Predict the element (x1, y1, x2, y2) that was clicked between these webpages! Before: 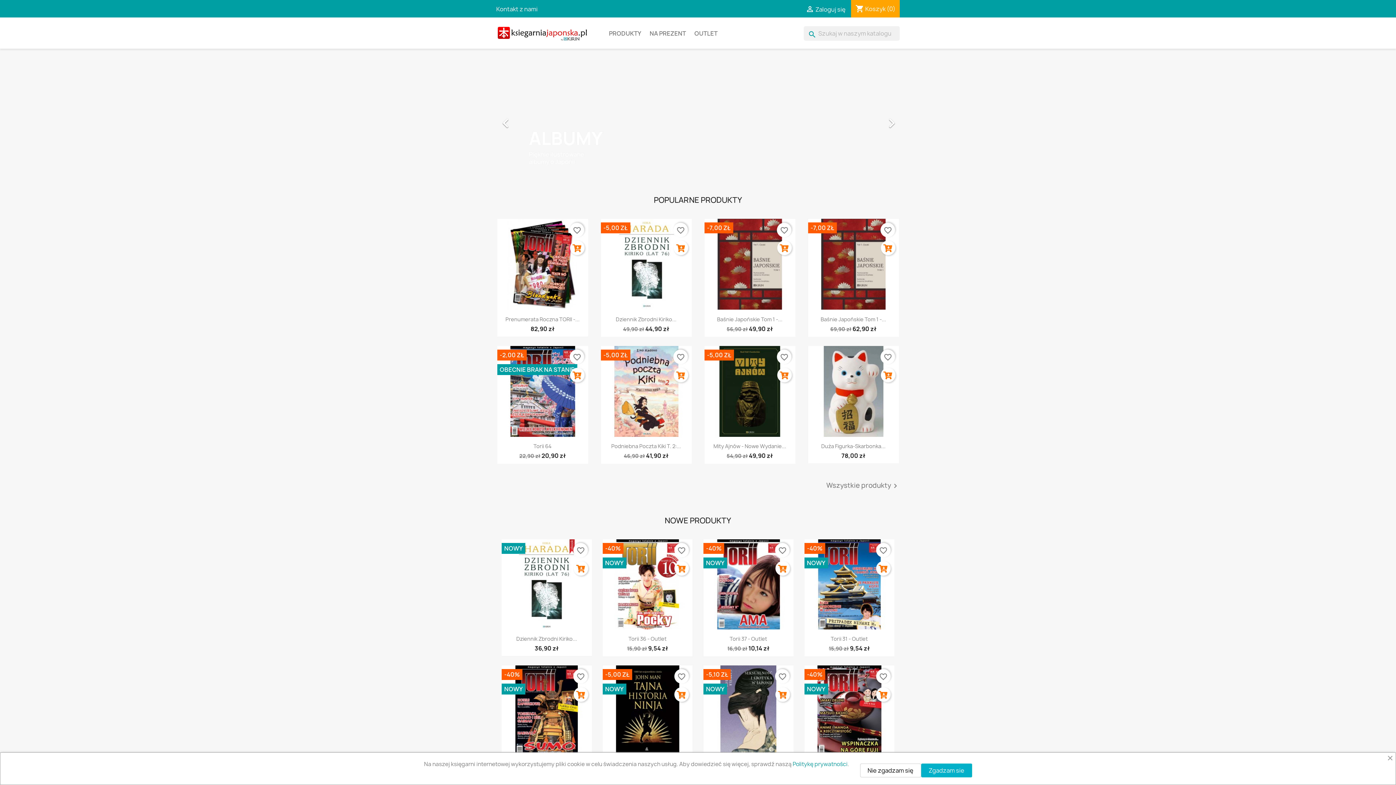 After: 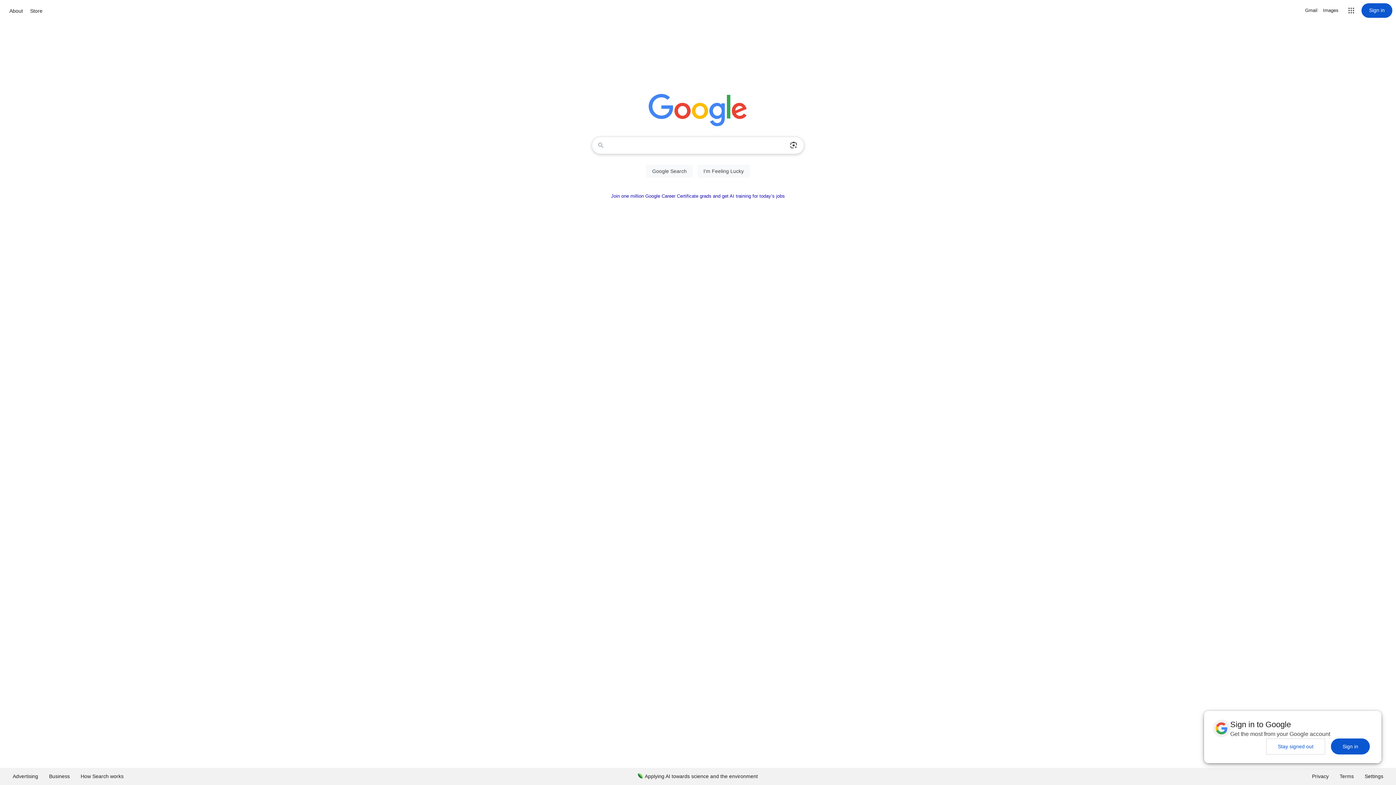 Action: label: Nie zgadzam się bbox: (860, 764, 921, 777)